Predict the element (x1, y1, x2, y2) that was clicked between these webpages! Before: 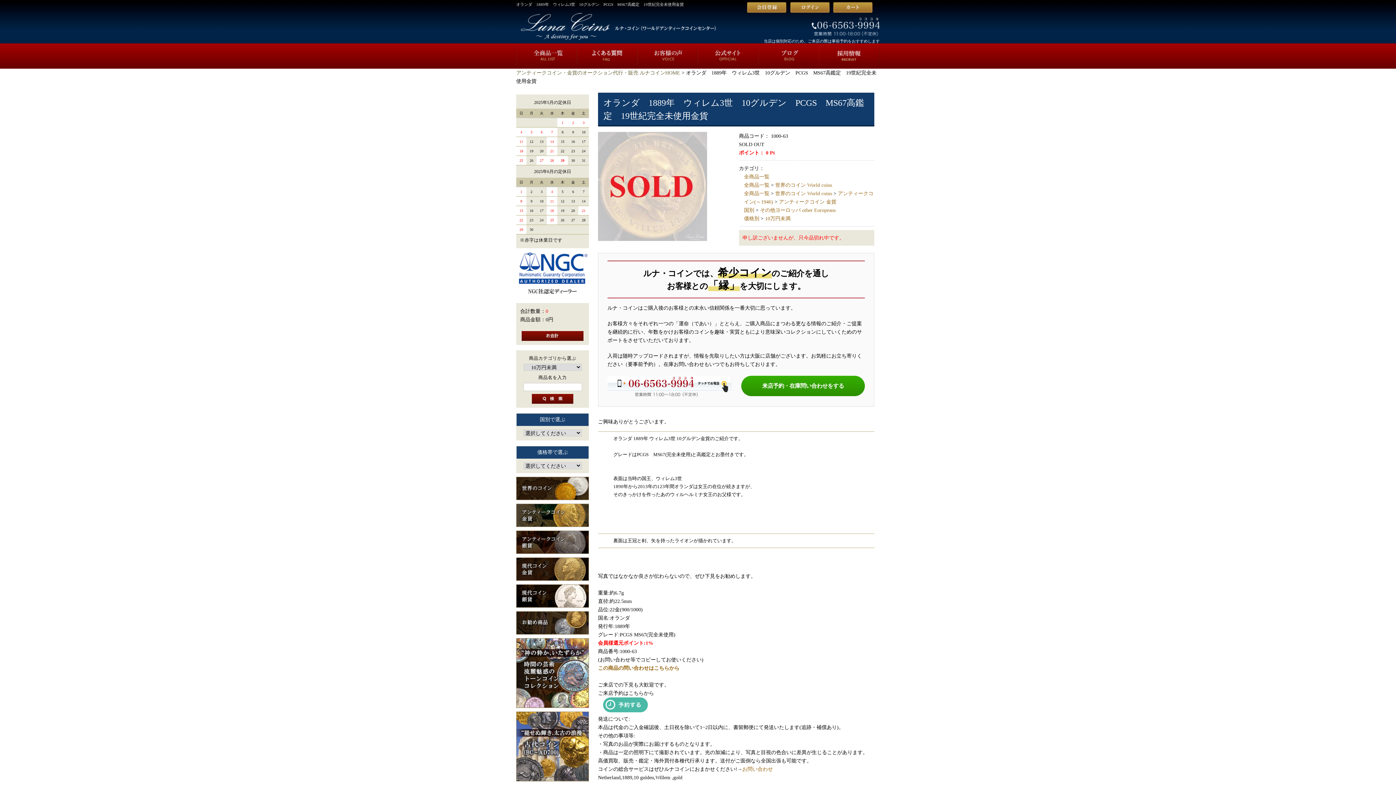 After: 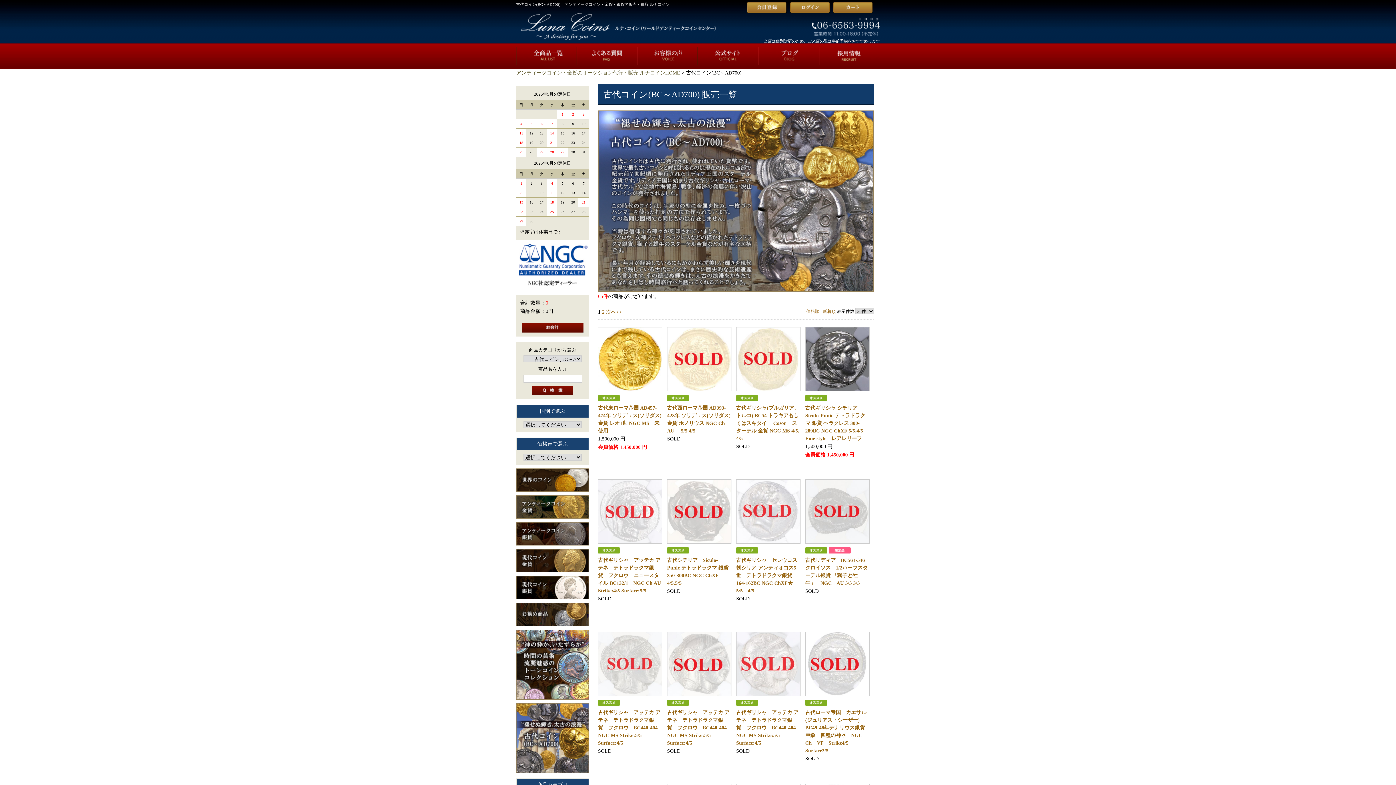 Action: bbox: (516, 777, 589, 782)